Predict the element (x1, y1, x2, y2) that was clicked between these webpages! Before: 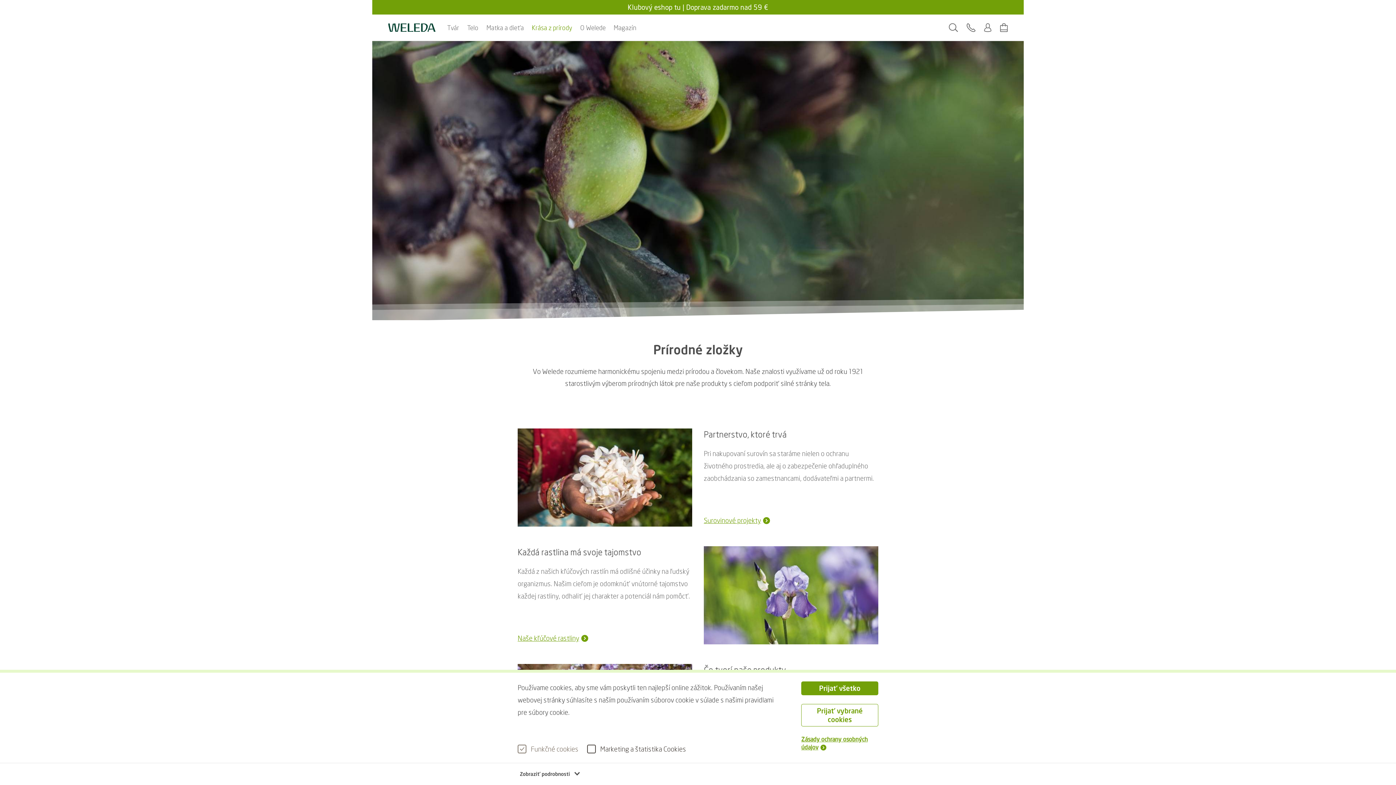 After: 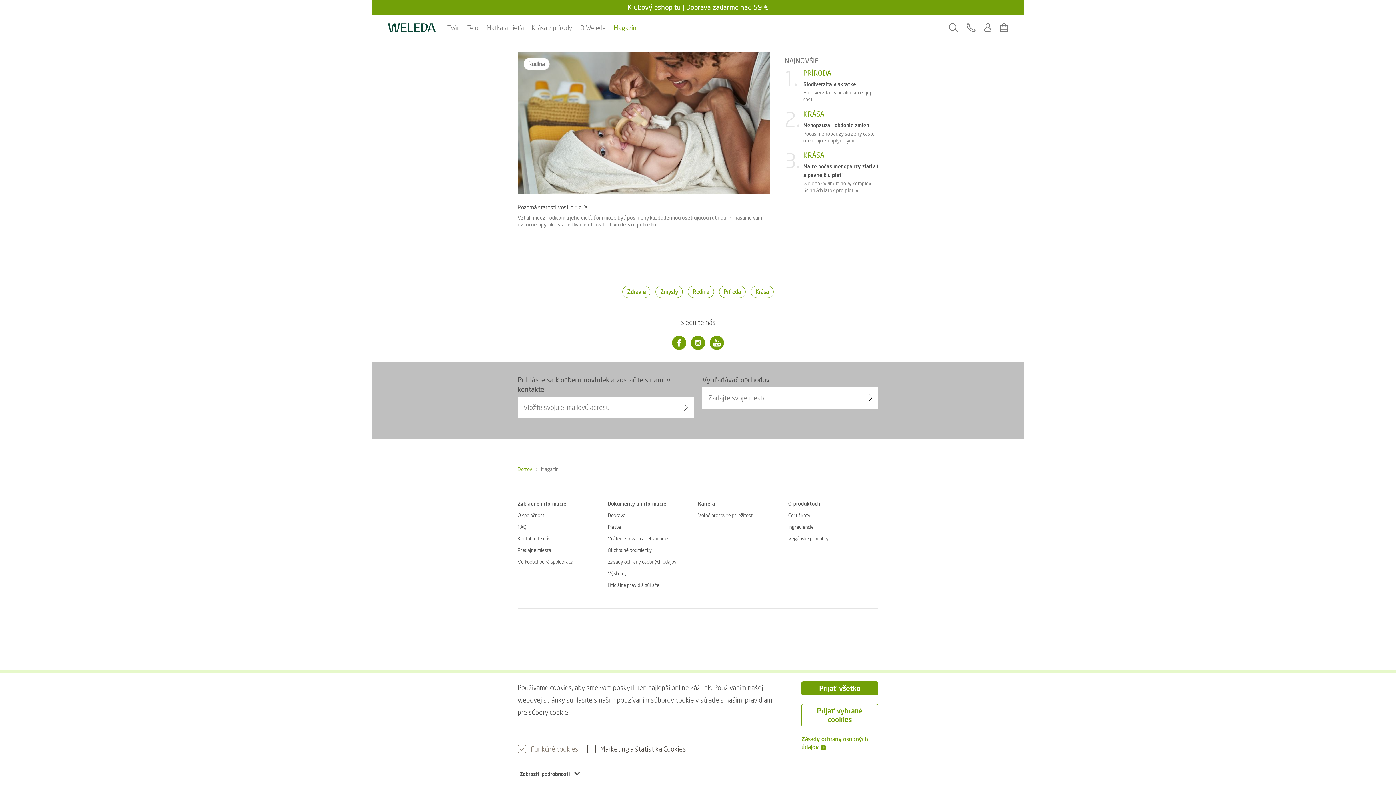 Action: bbox: (613, 21, 636, 34) label: Magazín